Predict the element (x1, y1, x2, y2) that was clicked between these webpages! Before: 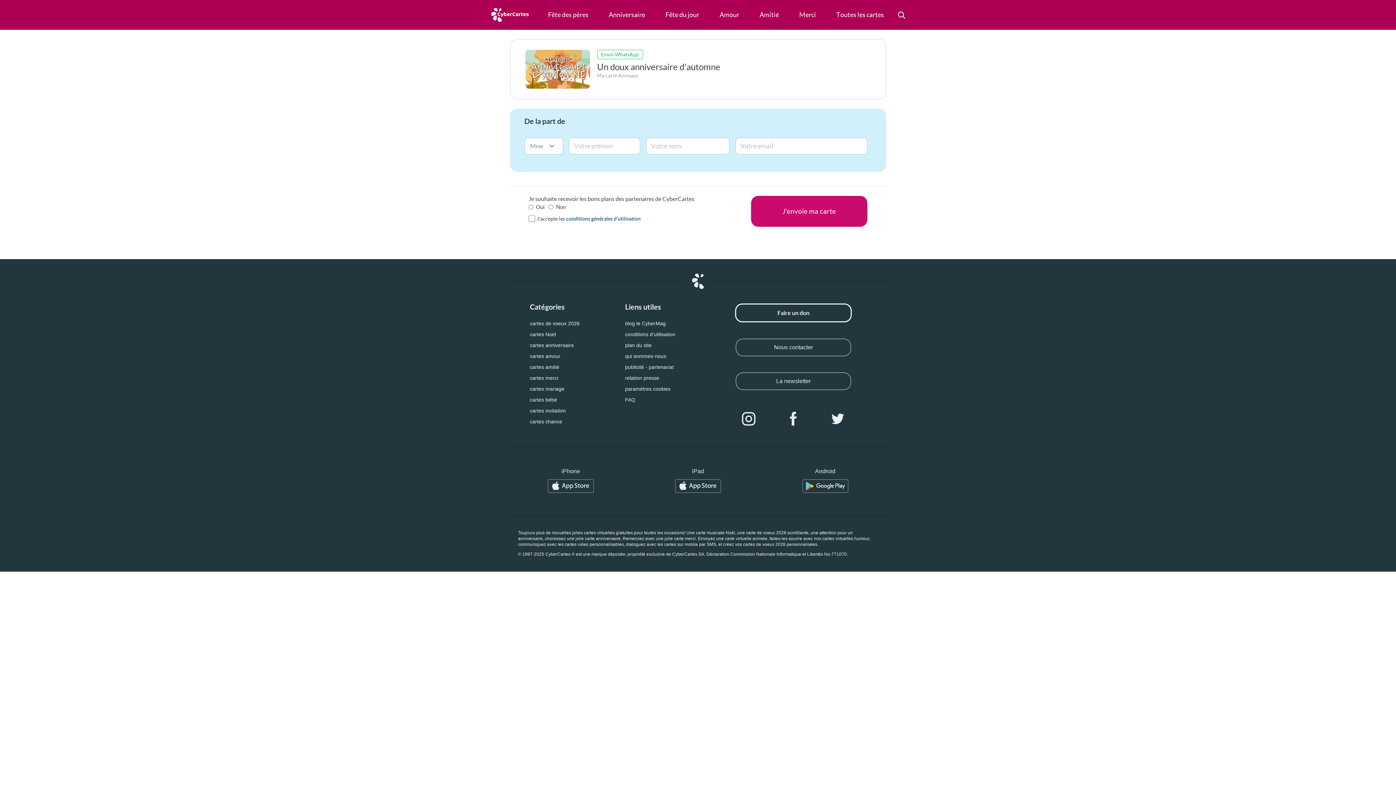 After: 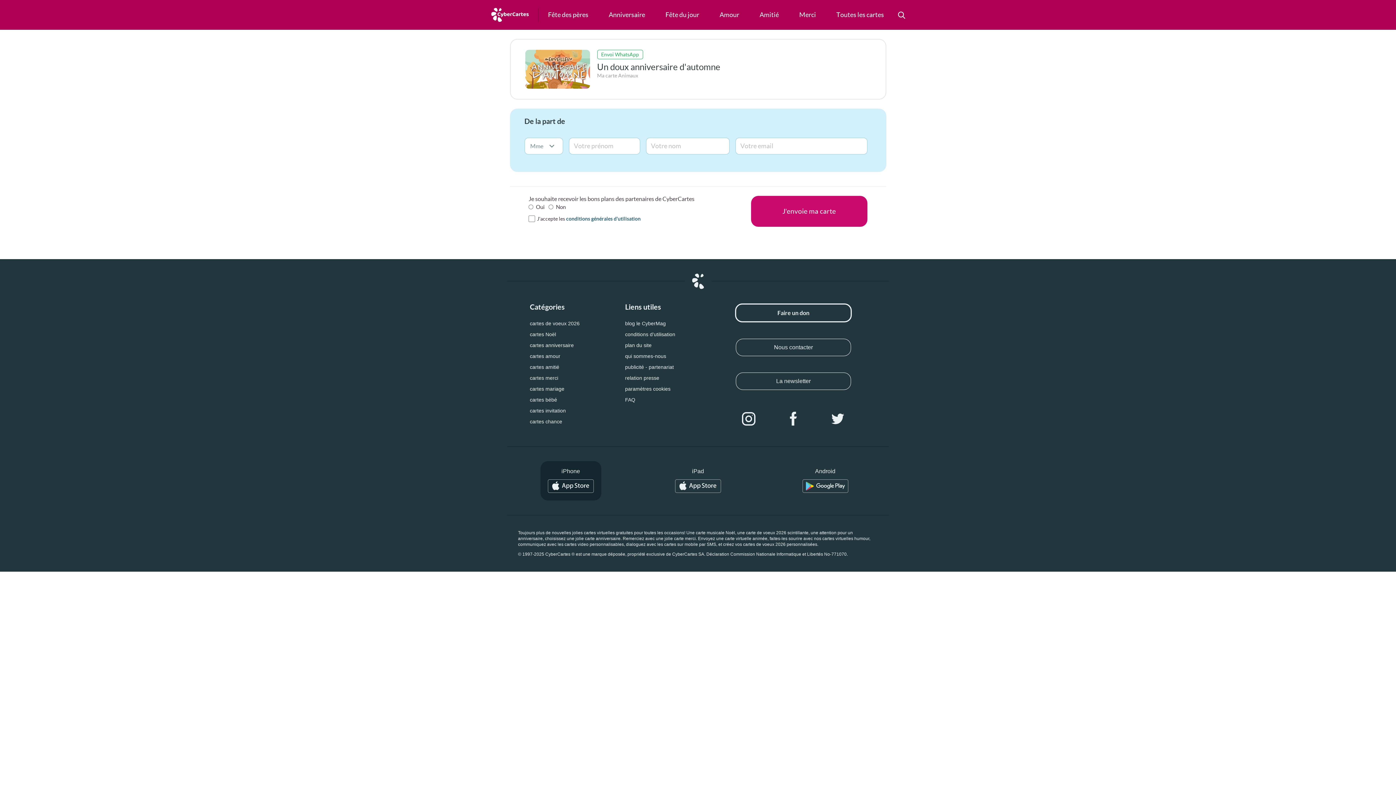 Action: bbox: (540, 461, 601, 500) label: iPhone